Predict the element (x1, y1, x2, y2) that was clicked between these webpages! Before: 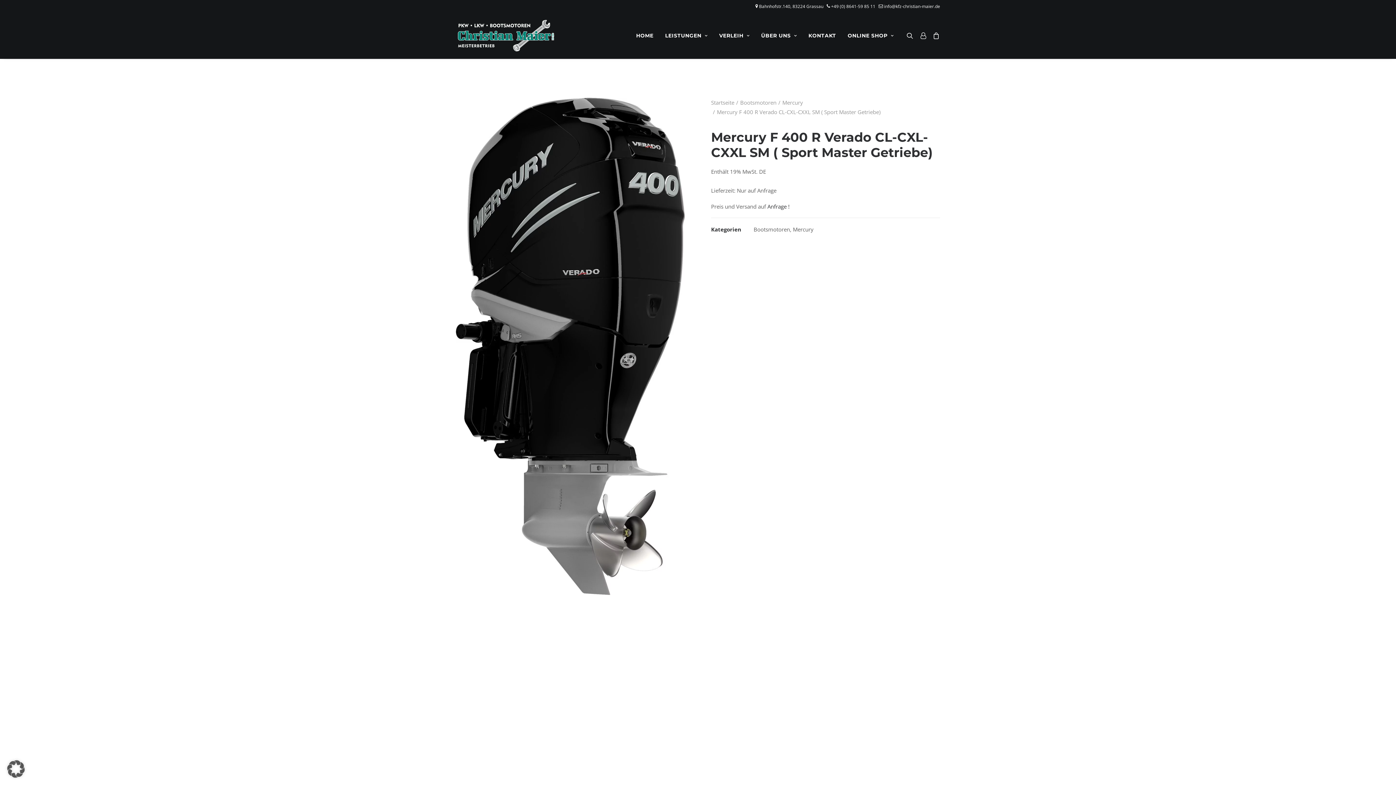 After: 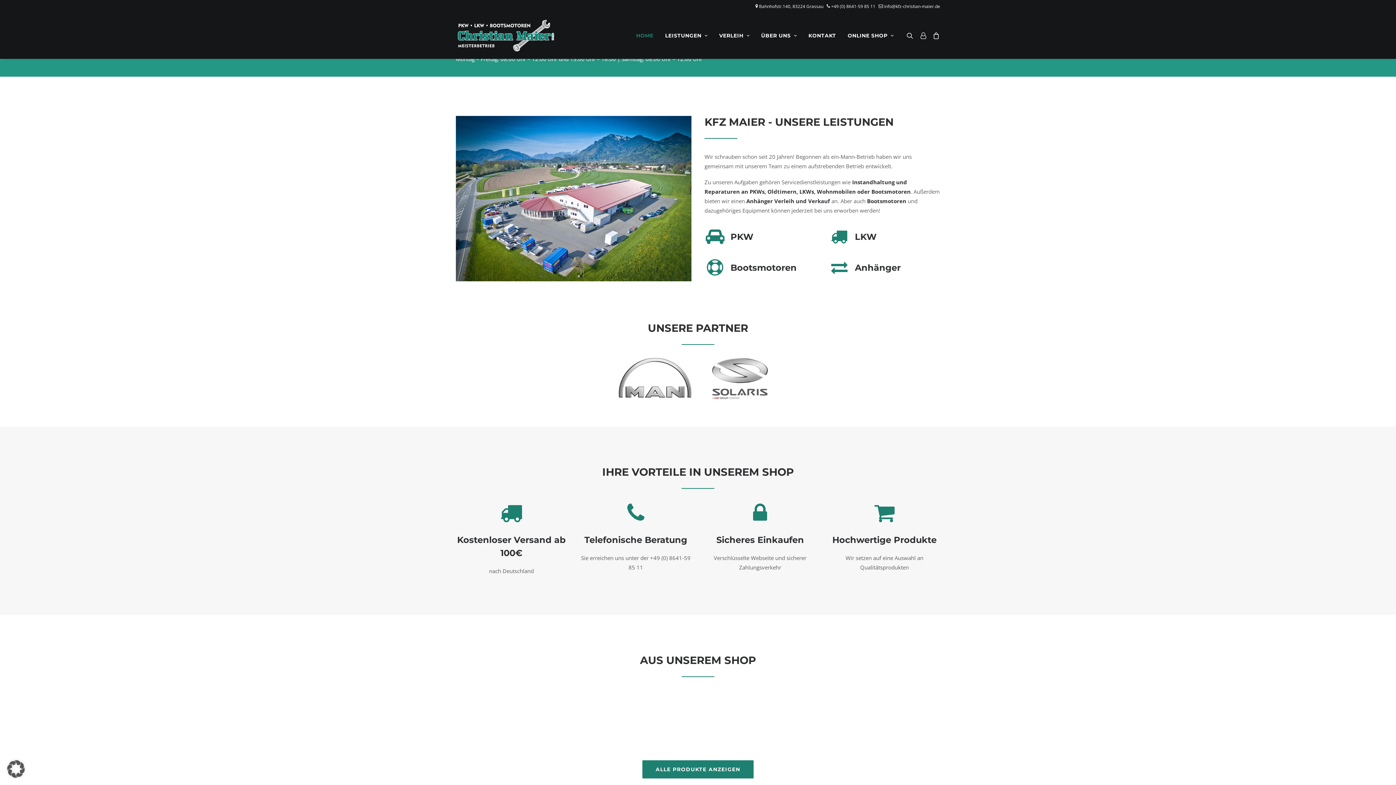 Action: label: Startseite bbox: (711, 98, 734, 106)